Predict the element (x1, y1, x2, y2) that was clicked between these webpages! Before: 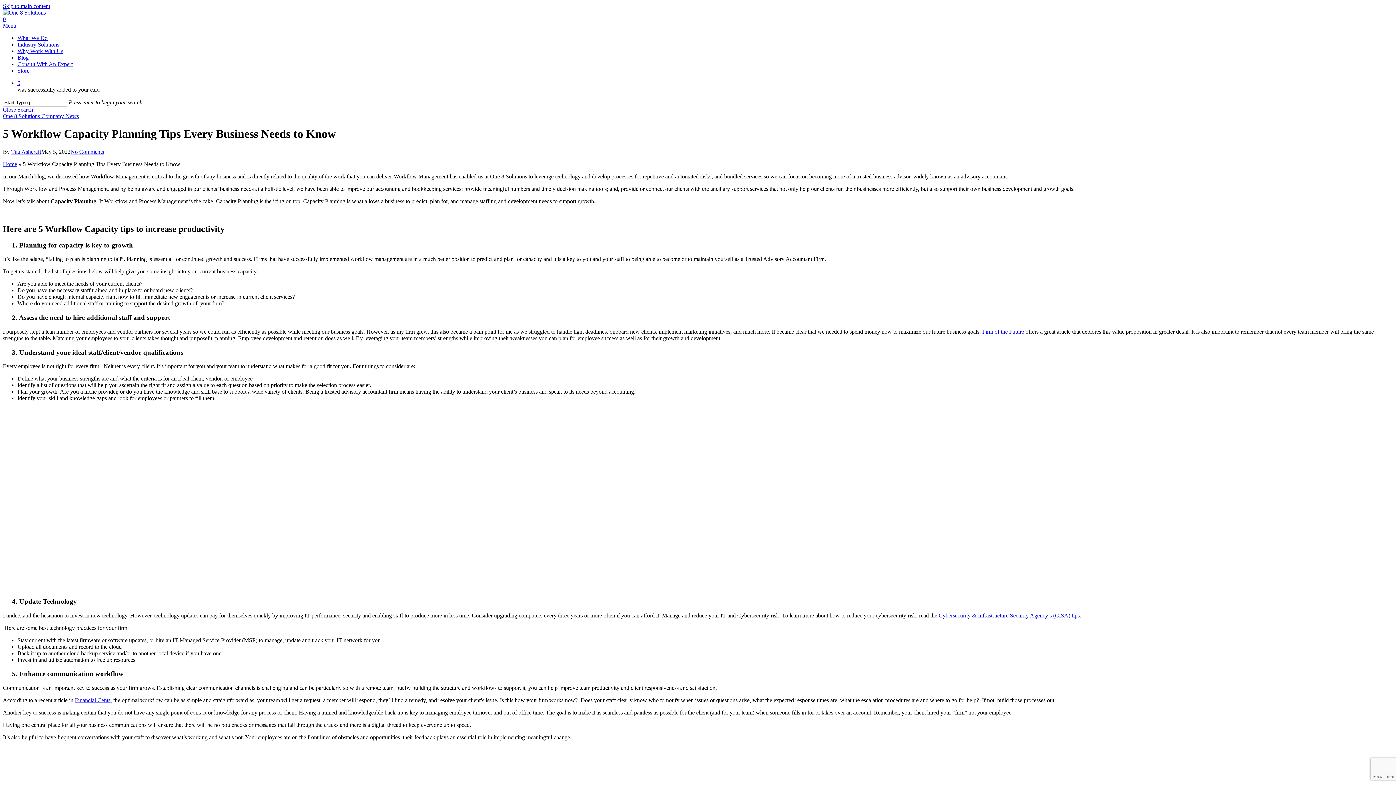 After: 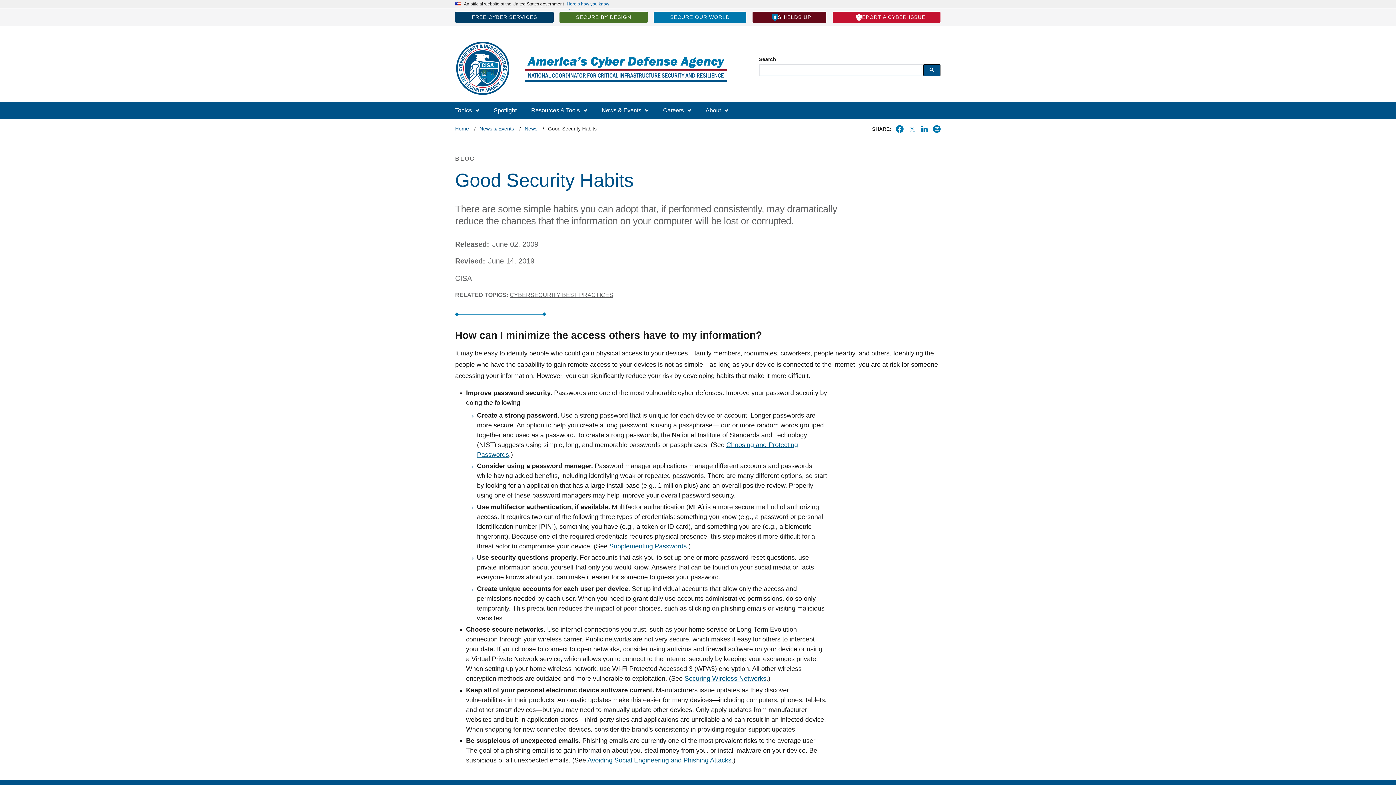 Action: bbox: (938, 612, 1080, 618) label: Cybersecurity & Infrastructure Security Agency’s (CISA) tips